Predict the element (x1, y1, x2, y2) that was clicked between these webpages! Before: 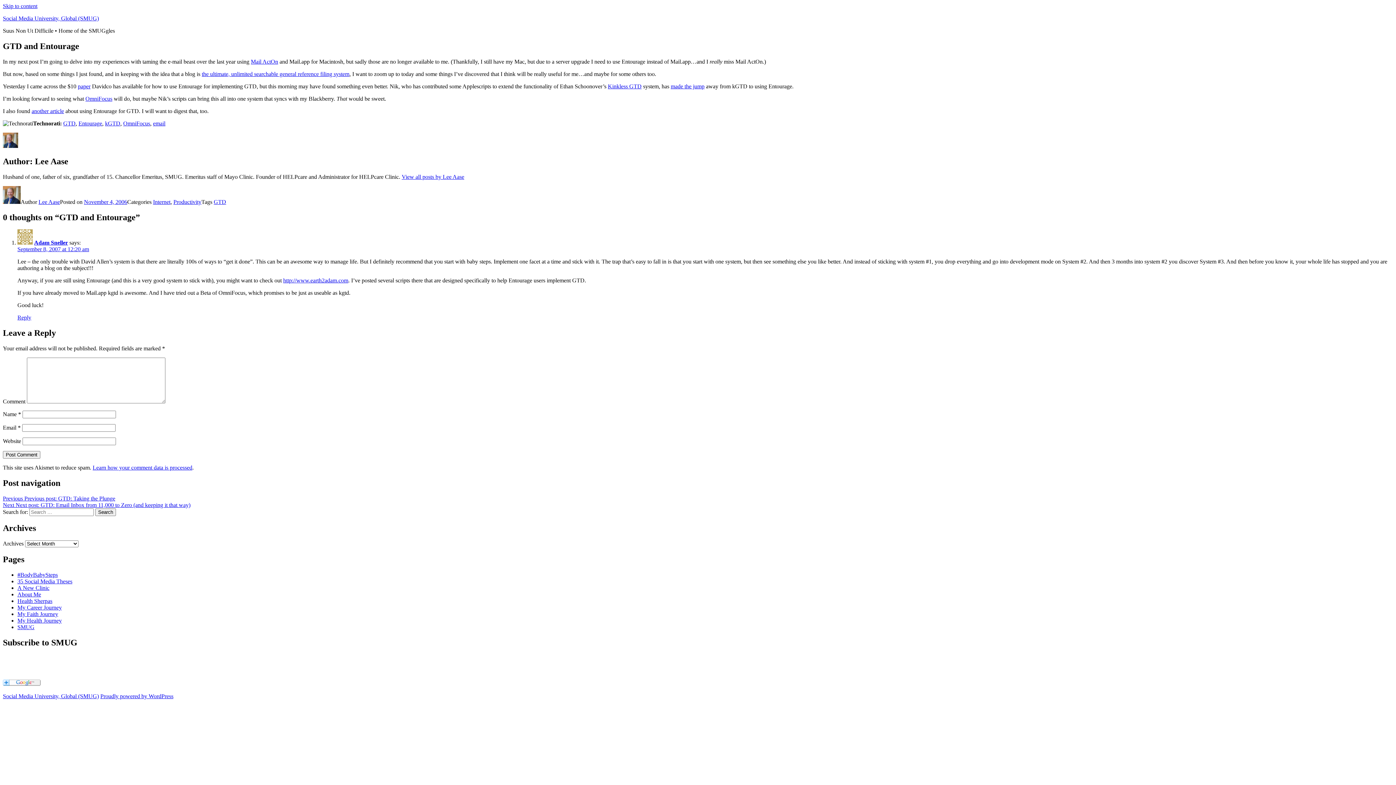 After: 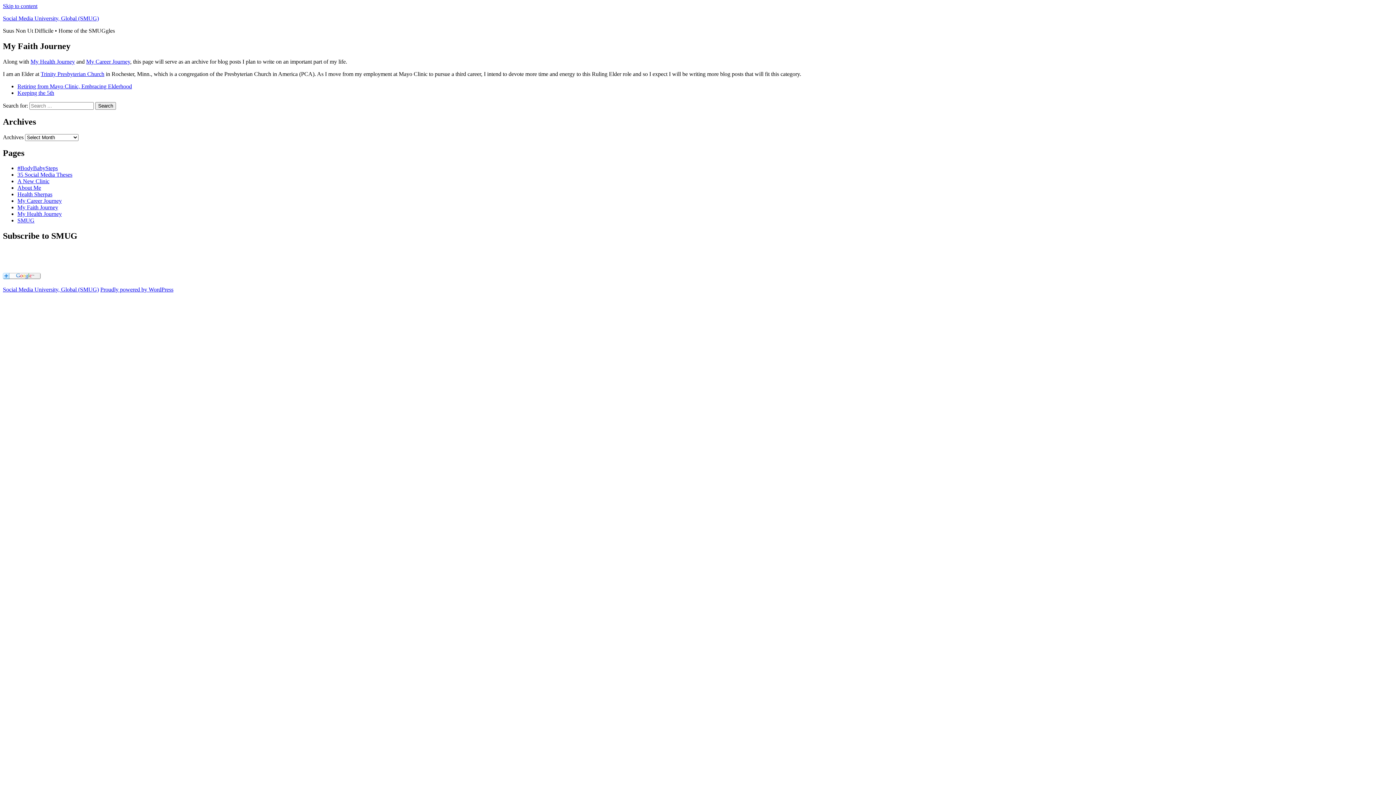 Action: bbox: (17, 611, 58, 617) label: My Faith Journey